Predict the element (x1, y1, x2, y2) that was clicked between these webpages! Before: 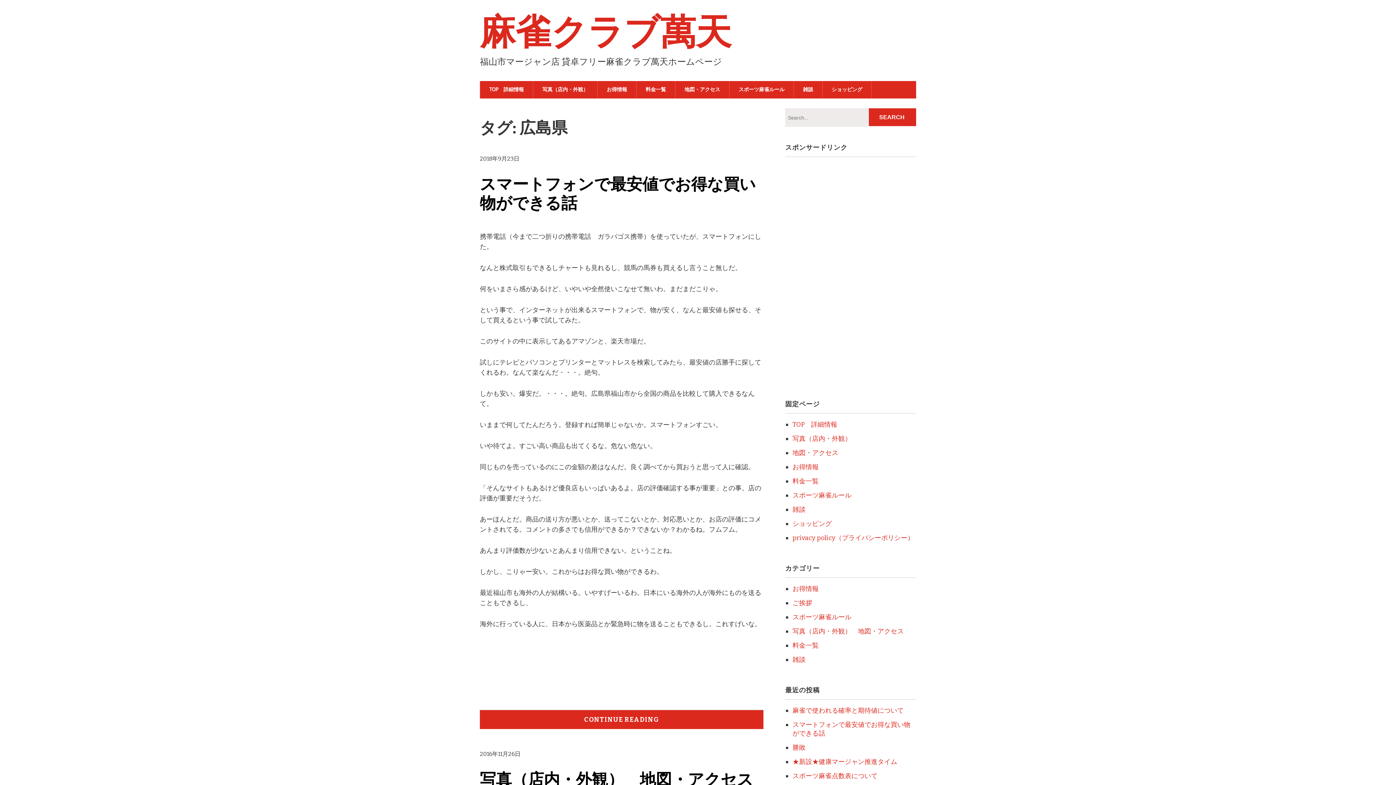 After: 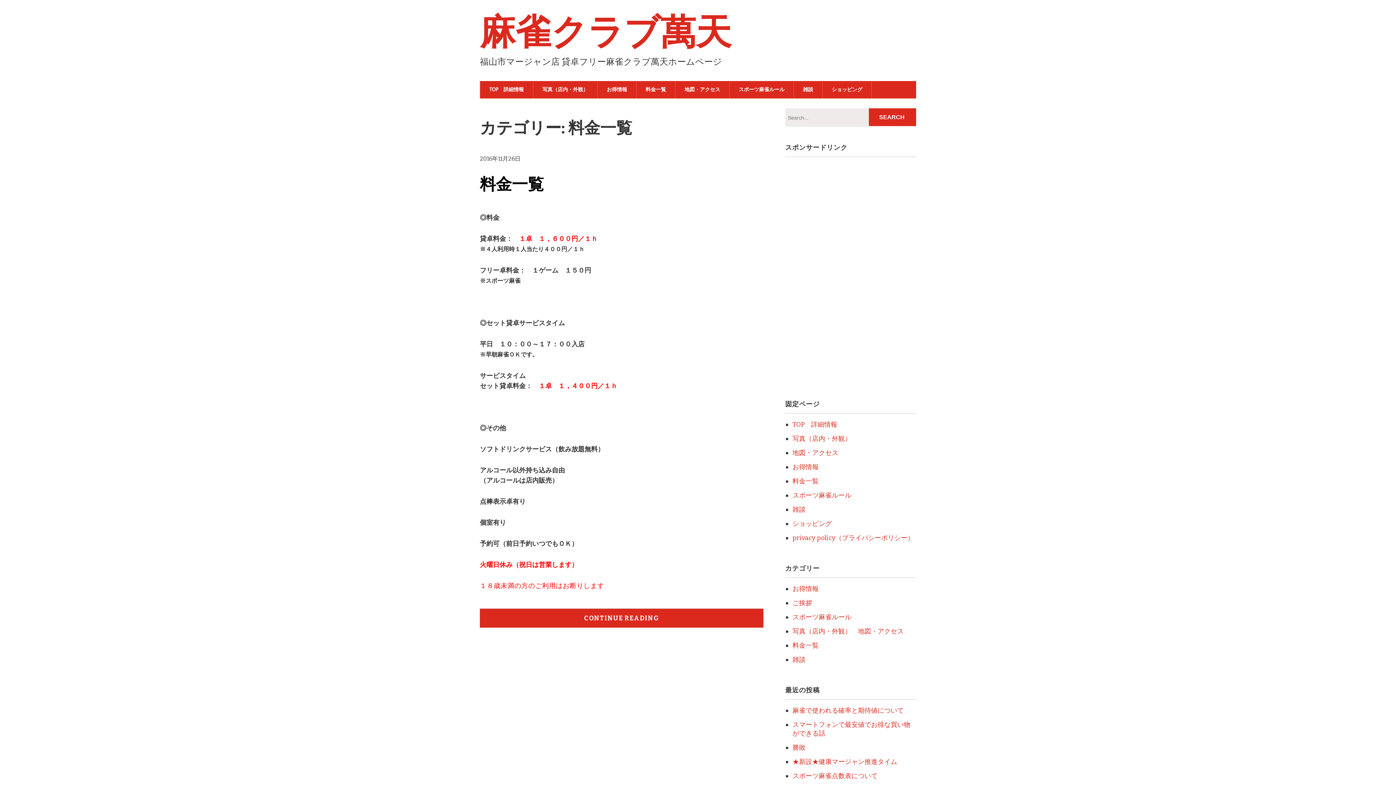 Action: bbox: (792, 641, 818, 649) label: 料金一覧